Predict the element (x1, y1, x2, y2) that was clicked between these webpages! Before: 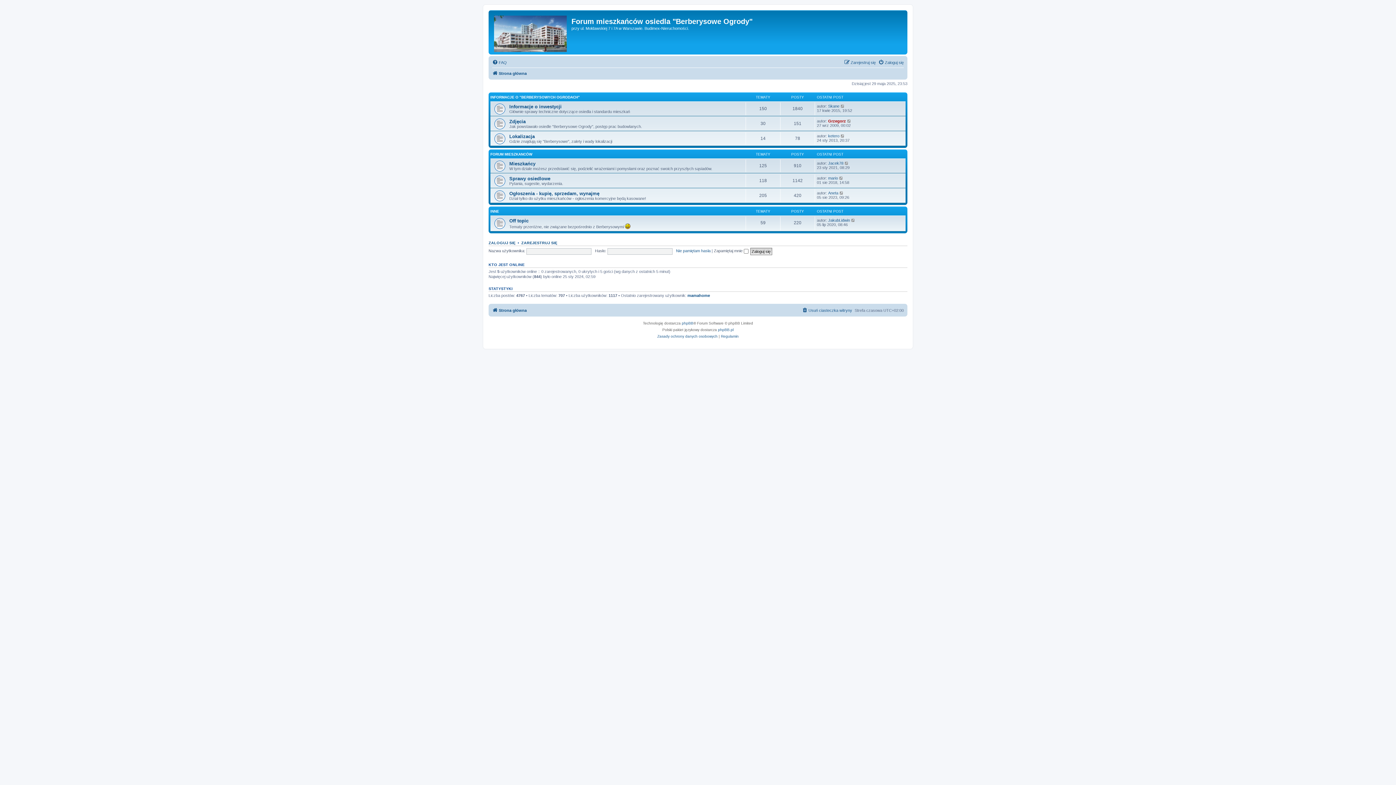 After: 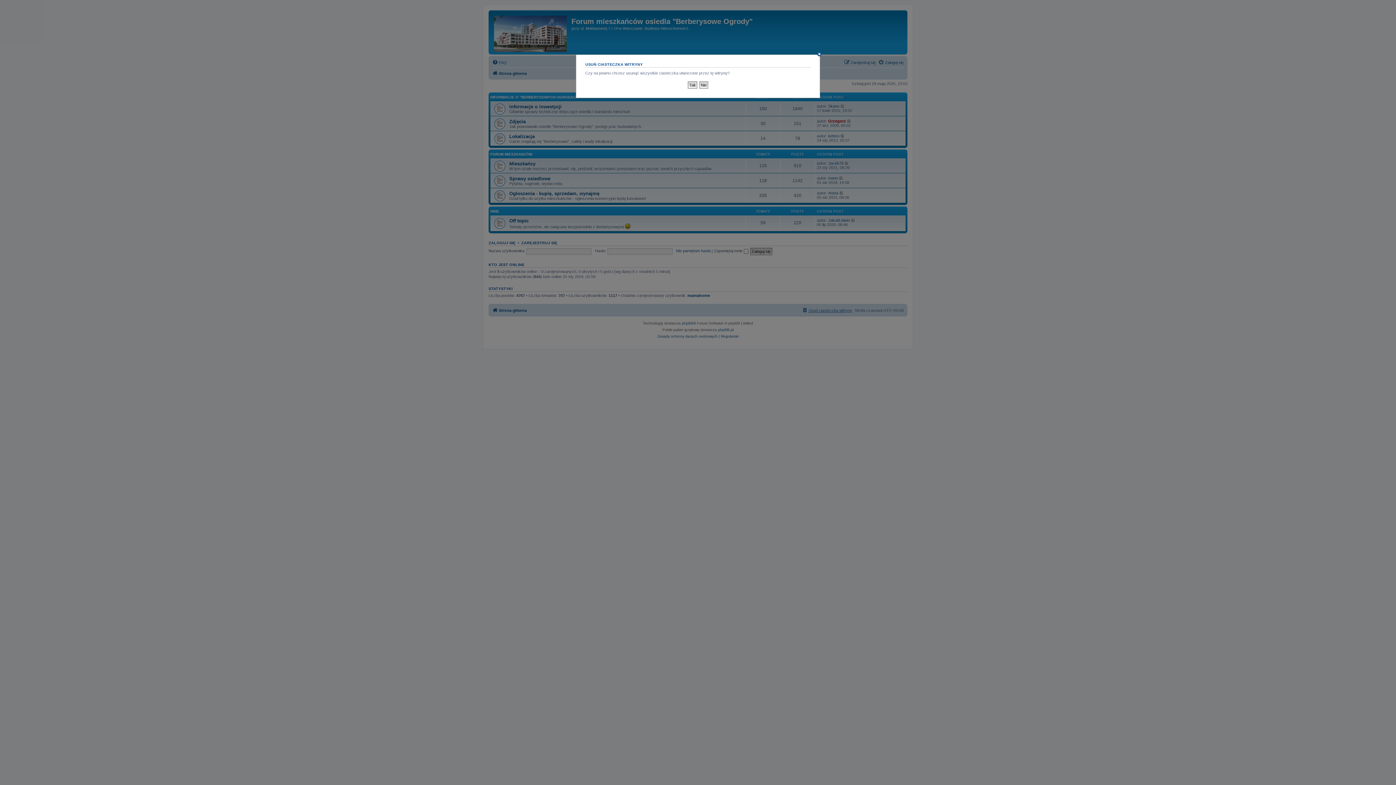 Action: label: Usuń ciasteczka witryny bbox: (802, 306, 852, 314)